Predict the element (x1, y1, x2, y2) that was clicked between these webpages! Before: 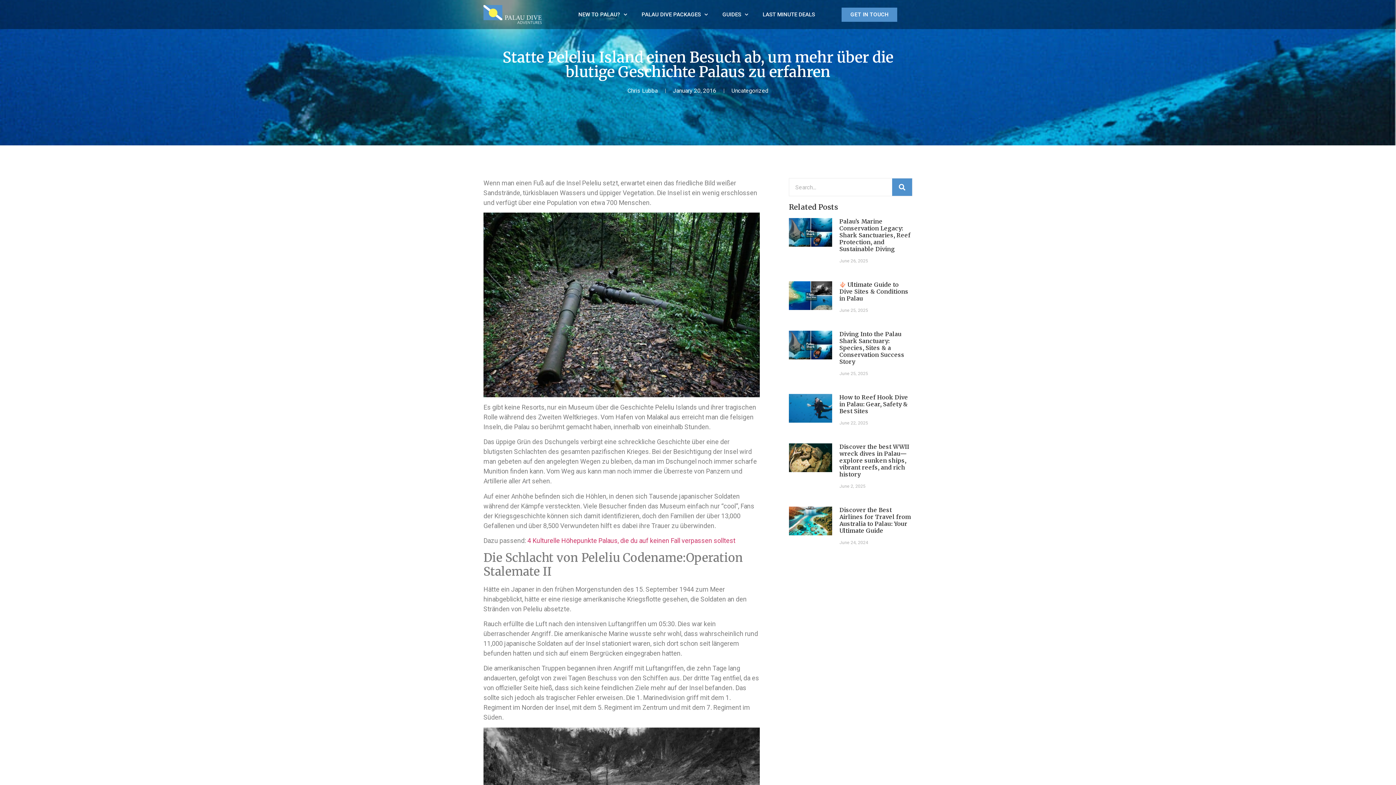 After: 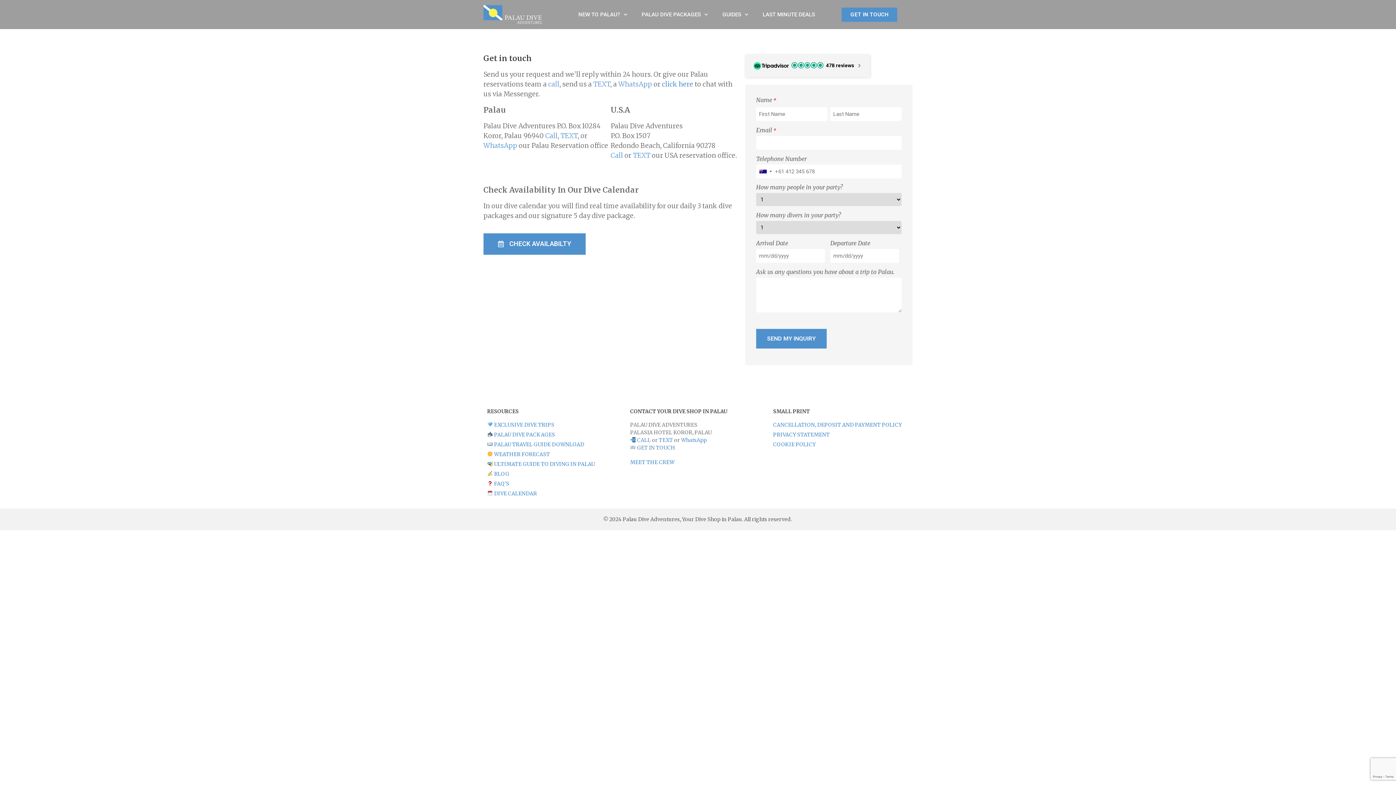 Action: bbox: (841, 7, 897, 21) label: GET IN TOUCH